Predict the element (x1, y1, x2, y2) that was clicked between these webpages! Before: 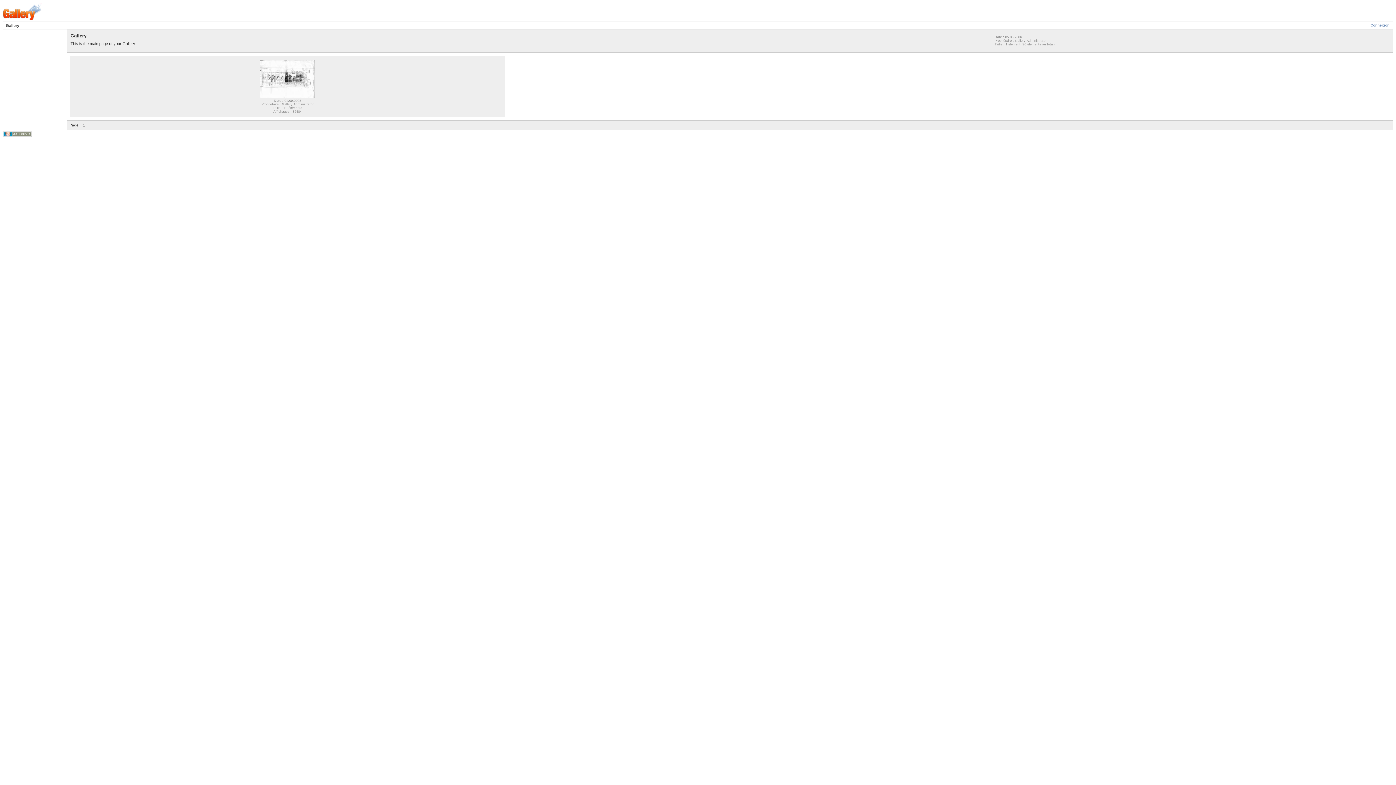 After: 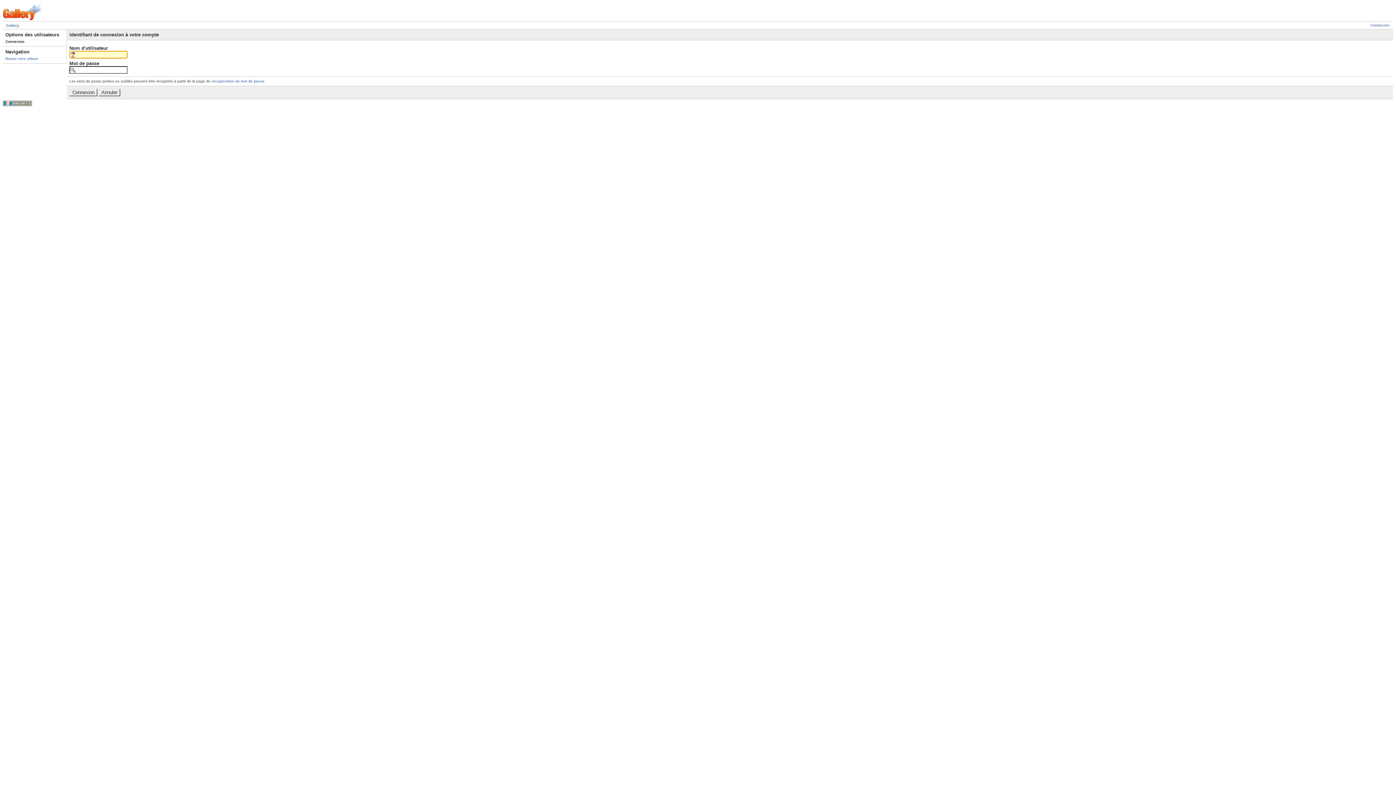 Action: bbox: (1370, 23, 1389, 27) label: Connexion